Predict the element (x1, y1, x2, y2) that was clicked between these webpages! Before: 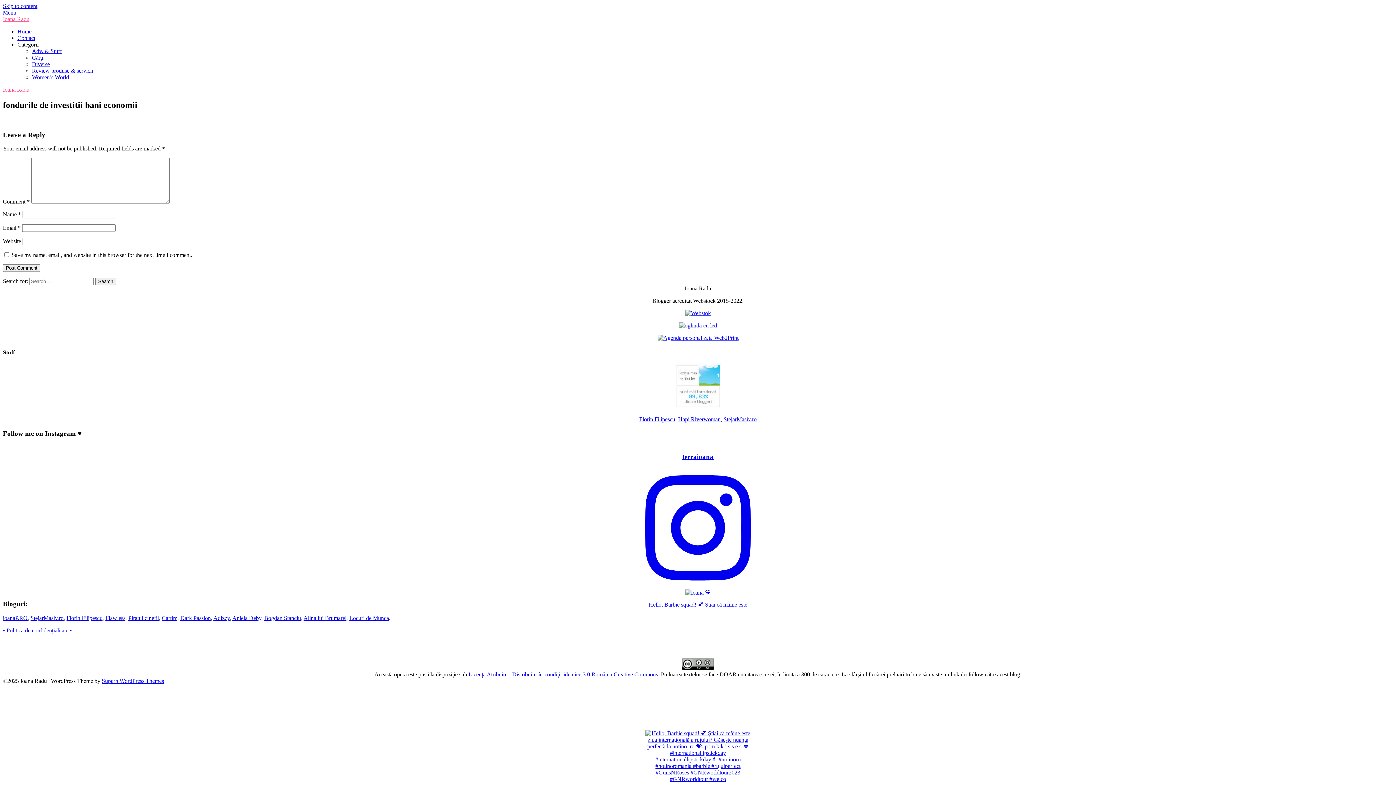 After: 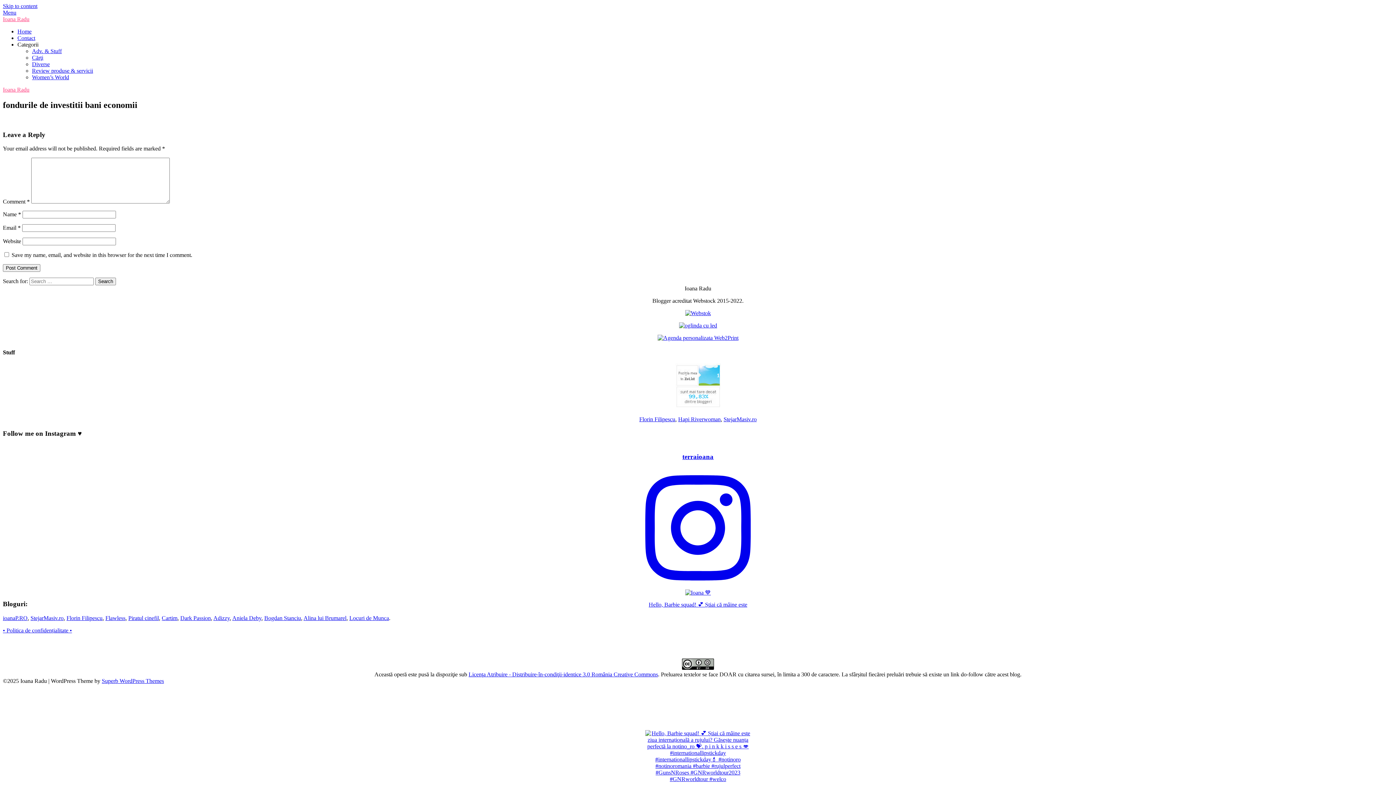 Action: bbox: (723, 416, 756, 422) label: StejarMasiv.ro